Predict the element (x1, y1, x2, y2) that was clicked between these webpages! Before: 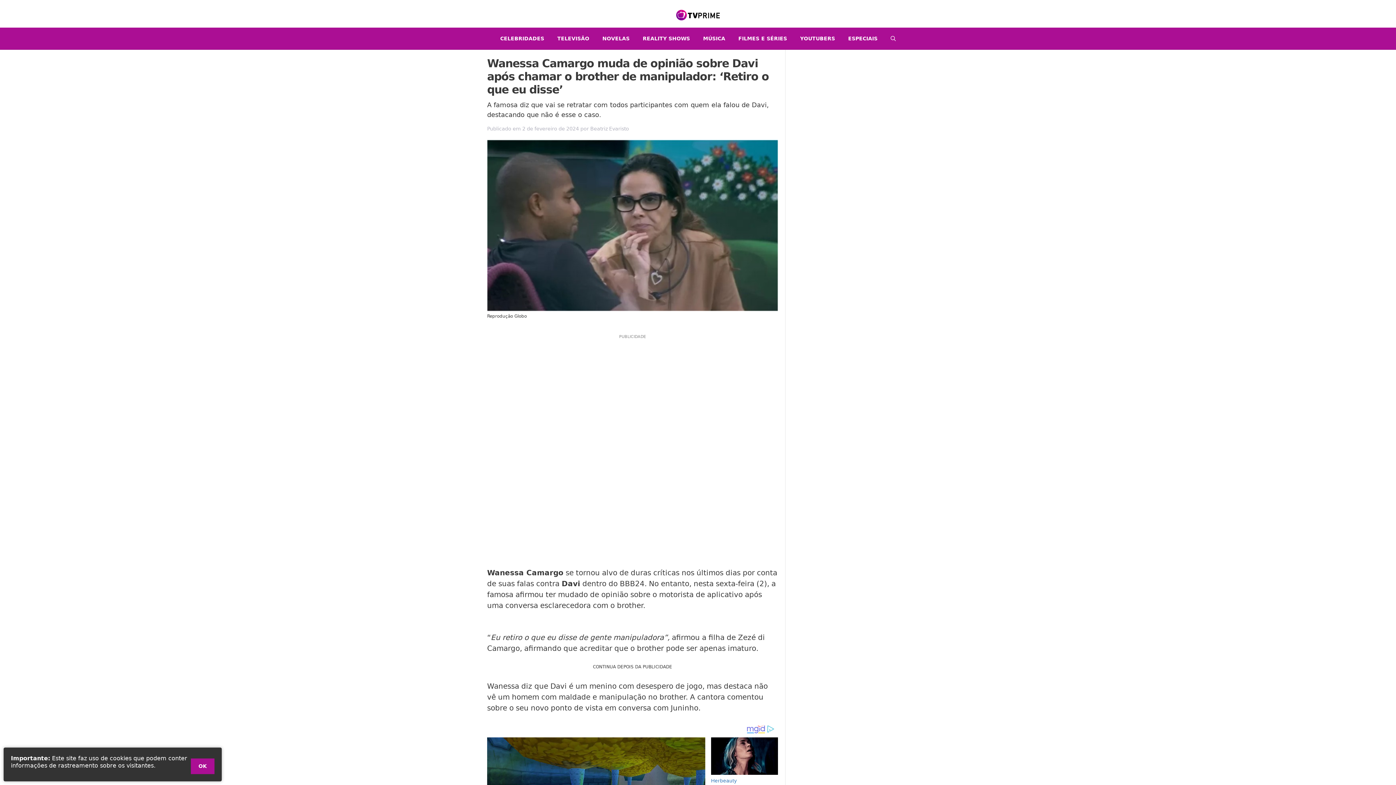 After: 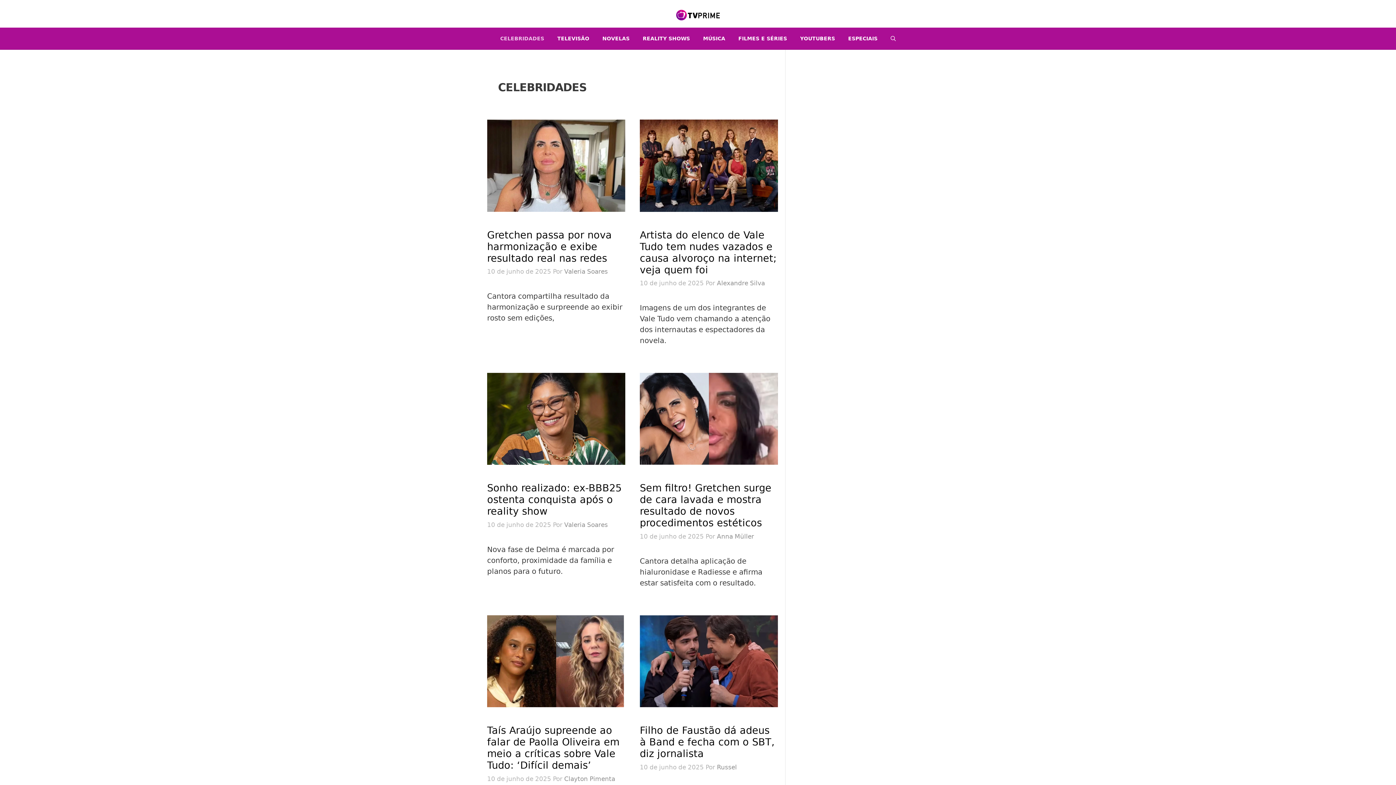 Action: label: CELEBRIDADES bbox: (493, 27, 550, 49)